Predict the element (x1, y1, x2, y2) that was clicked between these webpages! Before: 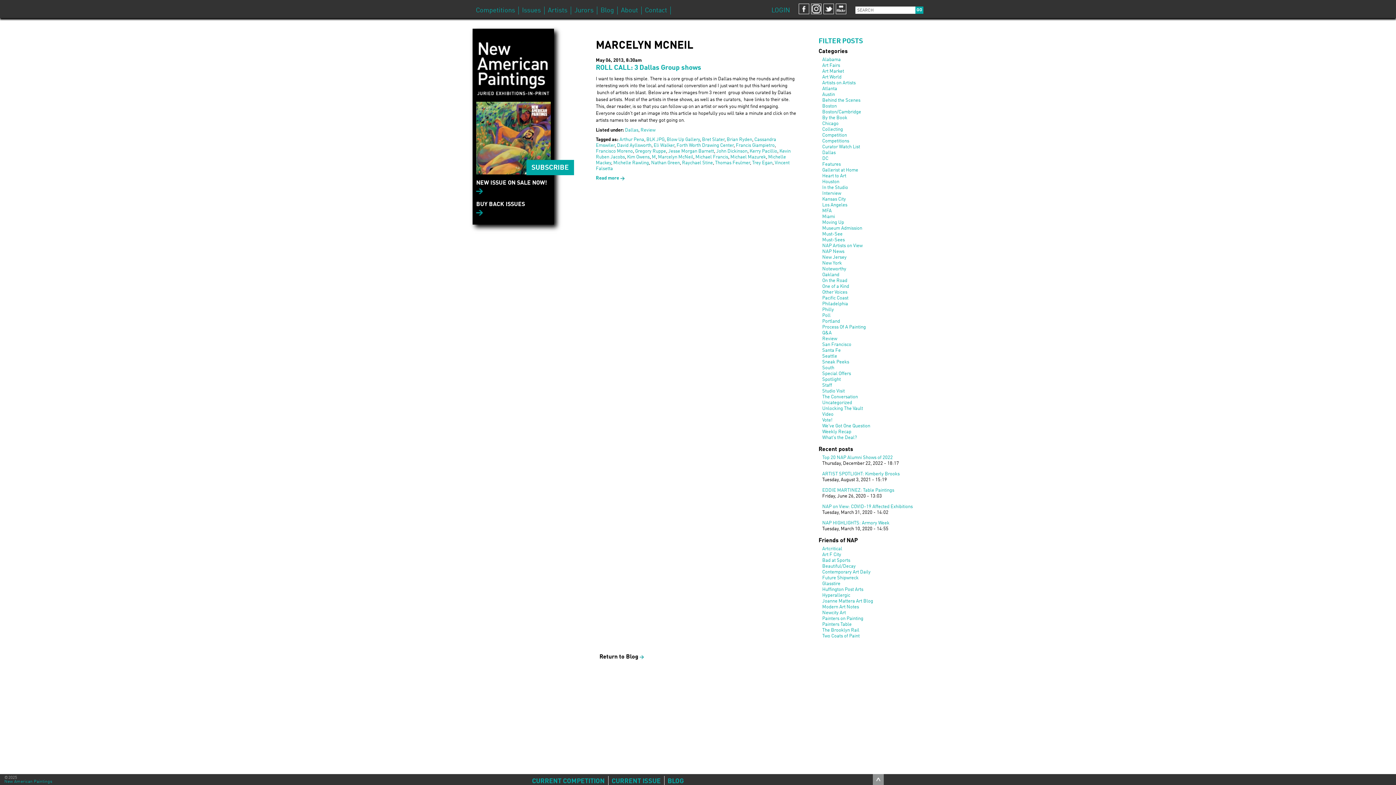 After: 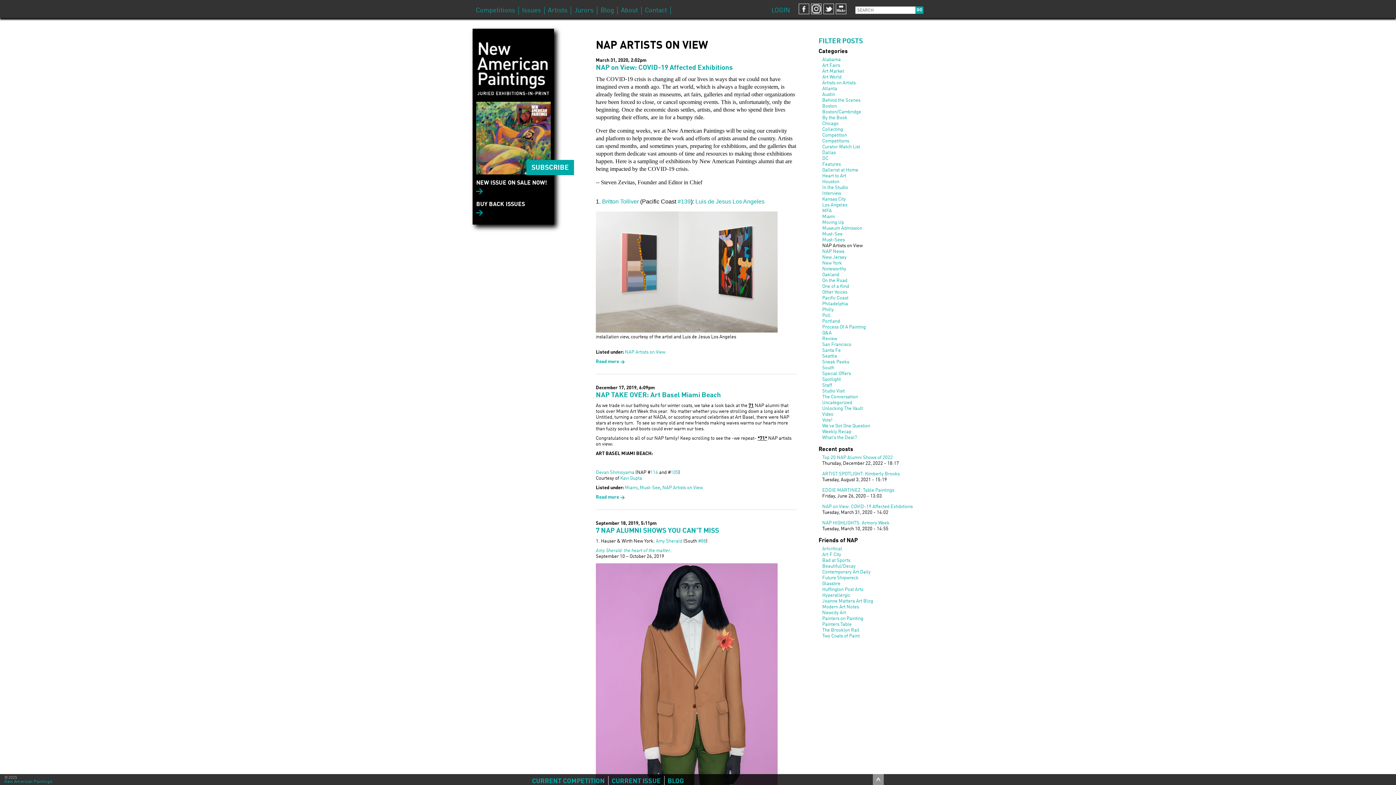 Action: bbox: (822, 243, 862, 248) label: NAP Artists on View